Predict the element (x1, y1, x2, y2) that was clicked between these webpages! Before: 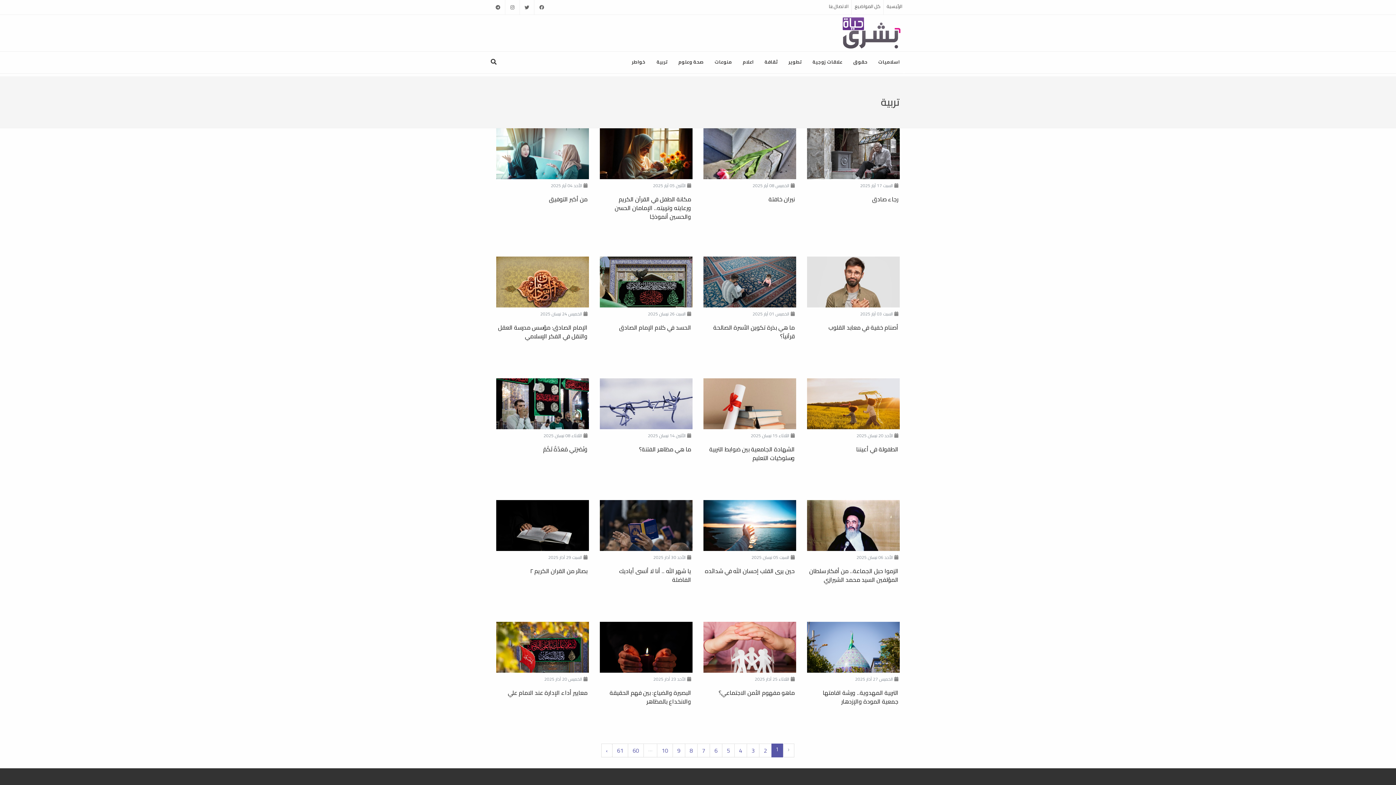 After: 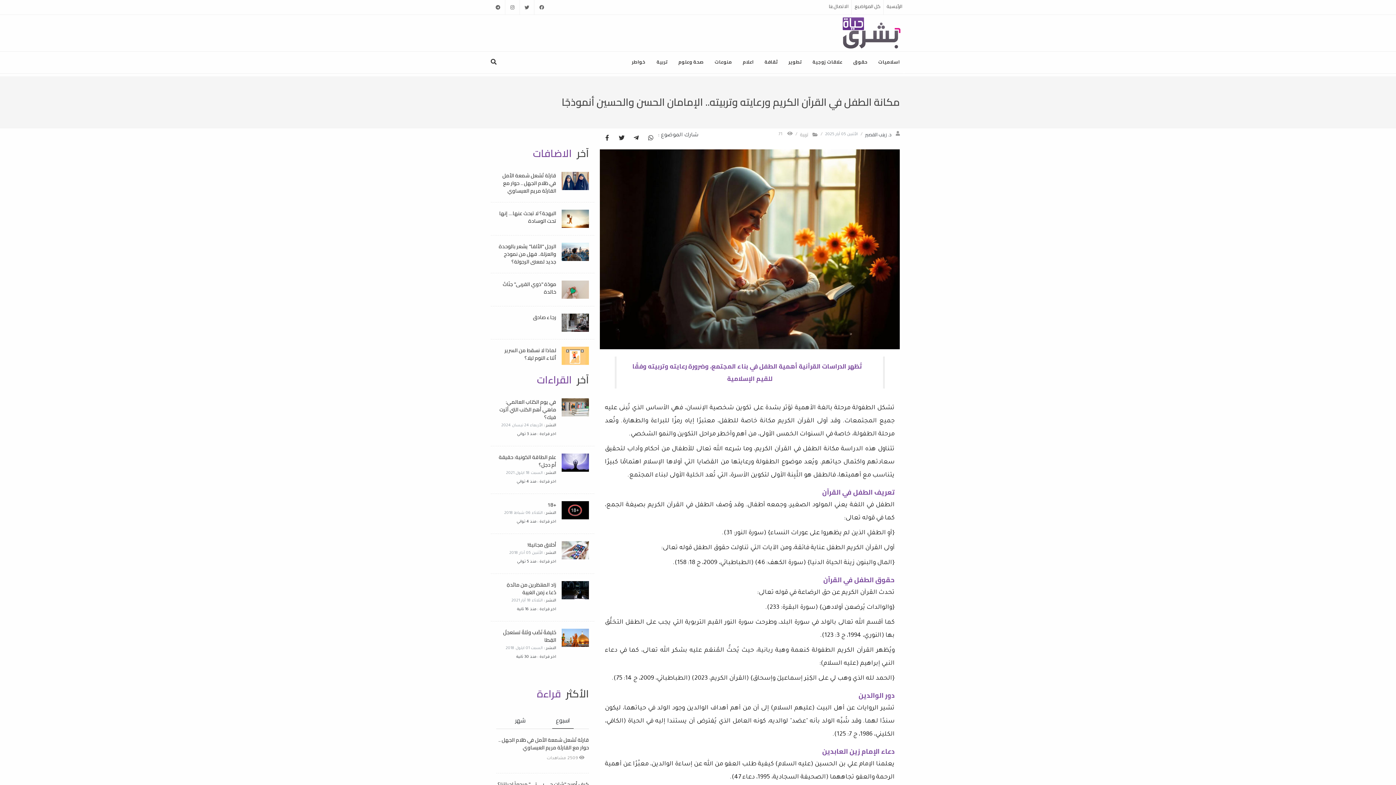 Action: label: مكانة الطفل في القرآن الكريم ورعايته وتربيته.. الإمامان الحسن والحسين أنموذجًا bbox: (614, 193, 691, 222)